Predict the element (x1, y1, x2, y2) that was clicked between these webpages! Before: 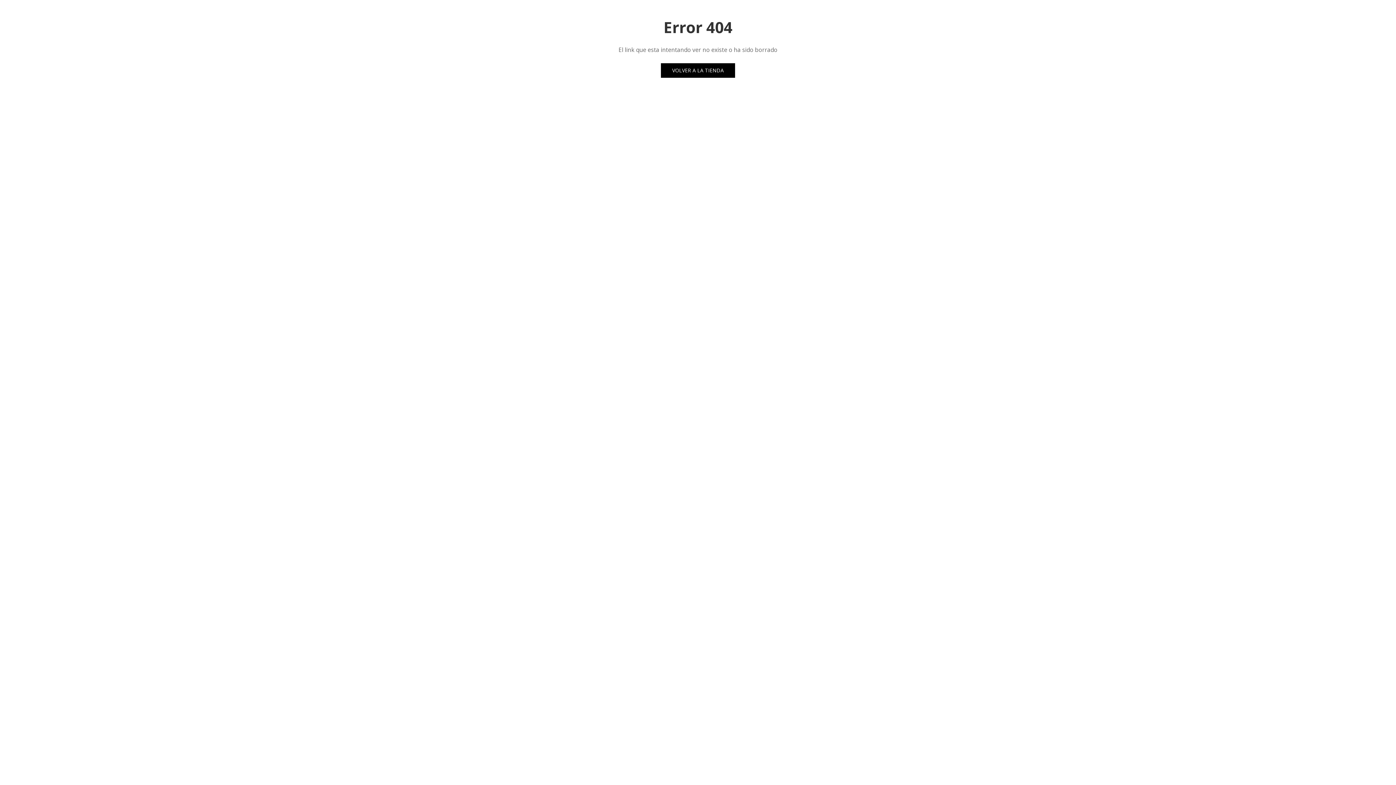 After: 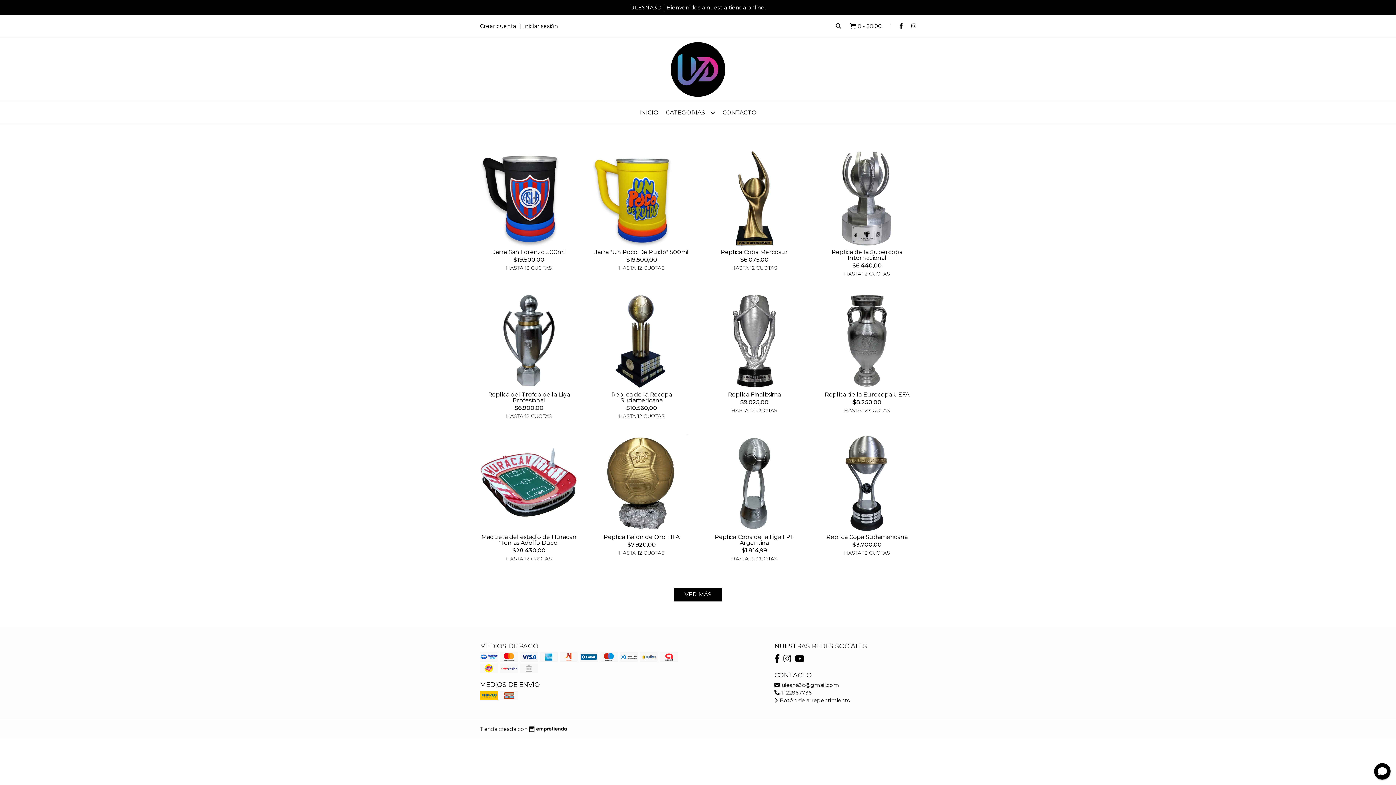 Action: bbox: (661, 63, 735, 77) label: VOLVER A LA TIENDA